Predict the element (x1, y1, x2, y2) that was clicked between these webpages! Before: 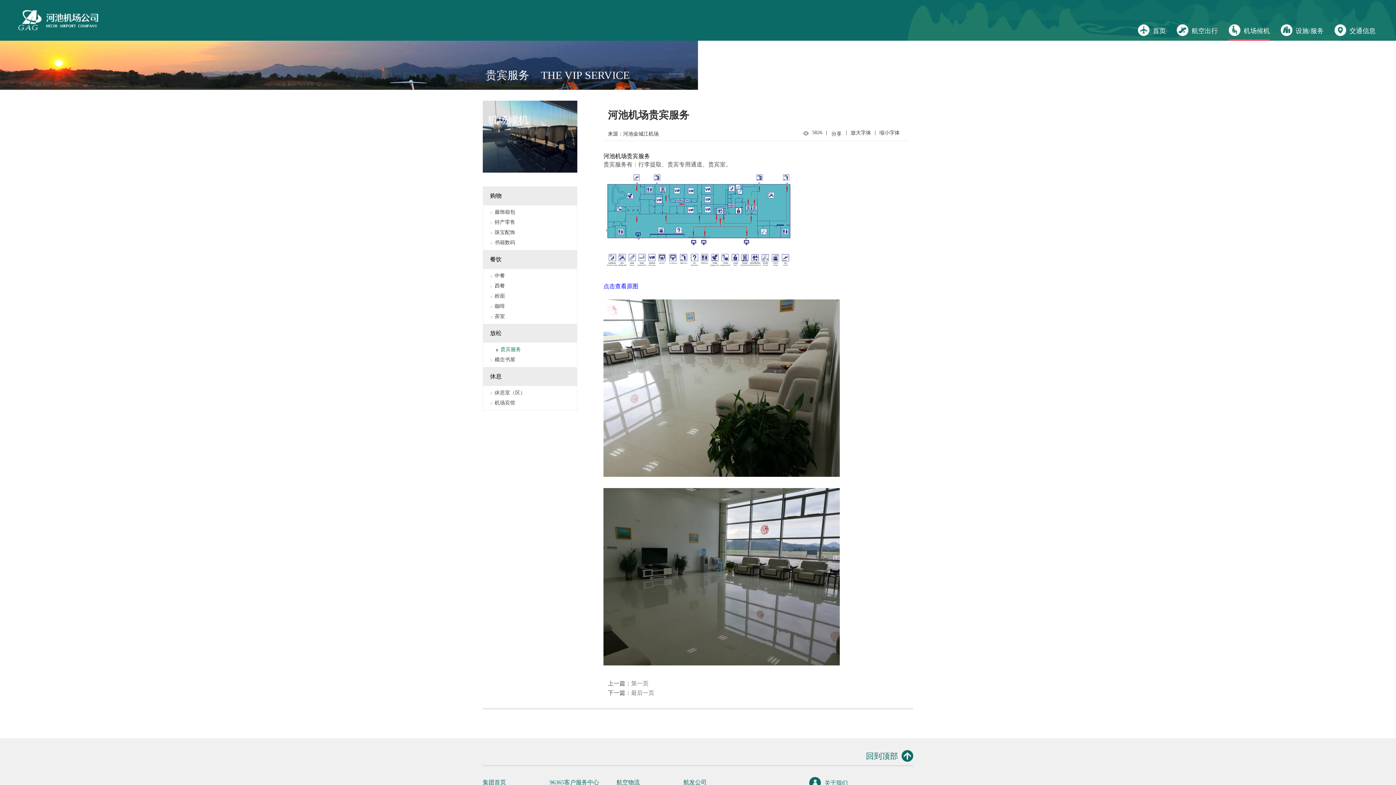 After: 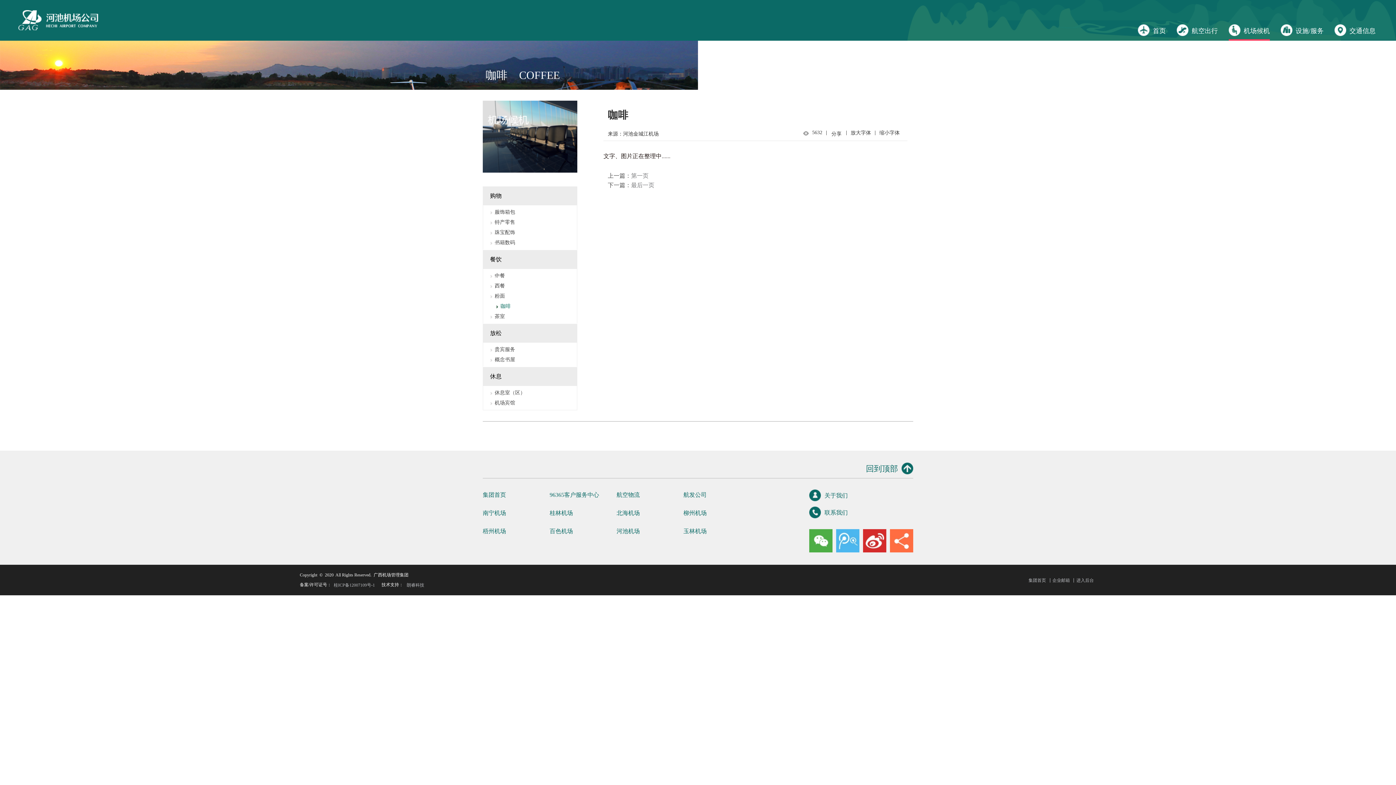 Action: label: 咖啡 bbox: (494, 303, 505, 309)